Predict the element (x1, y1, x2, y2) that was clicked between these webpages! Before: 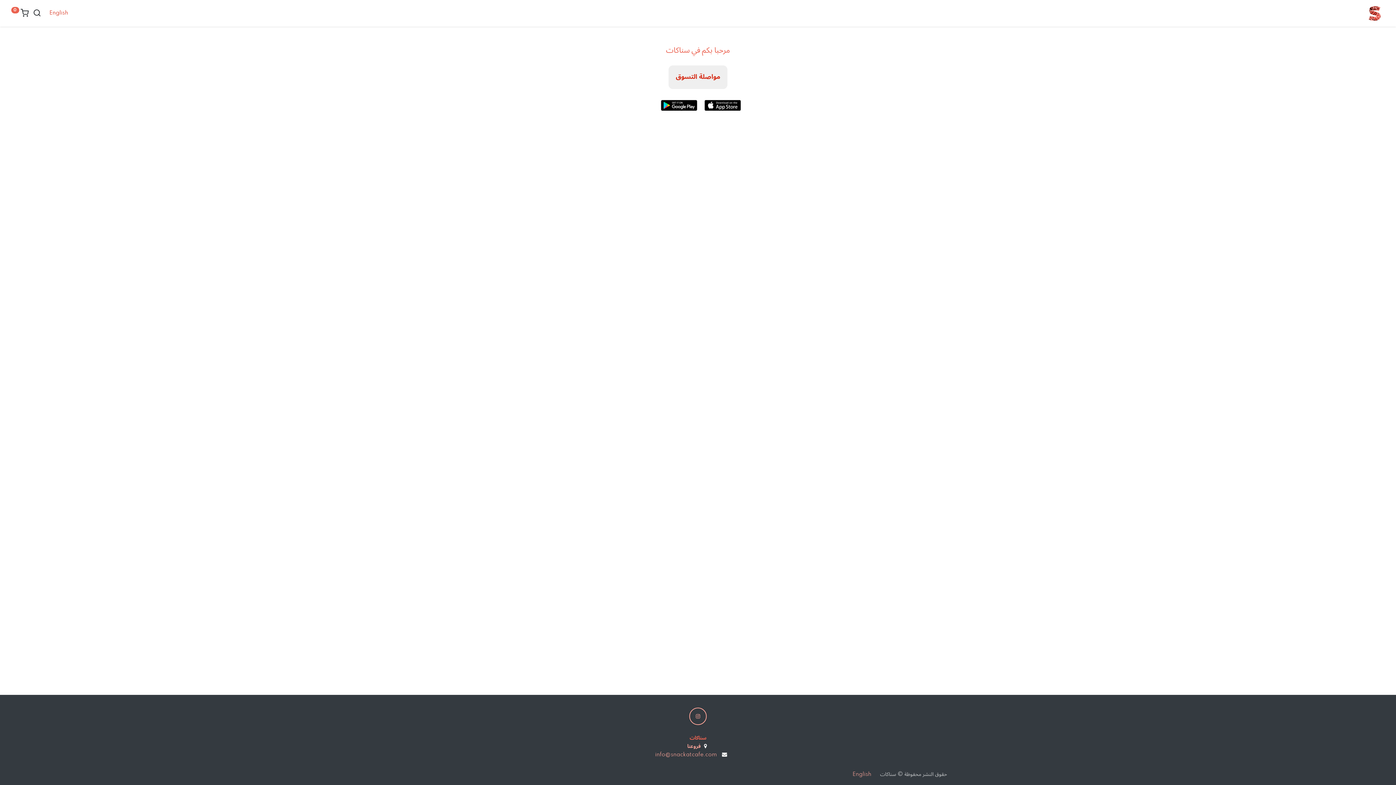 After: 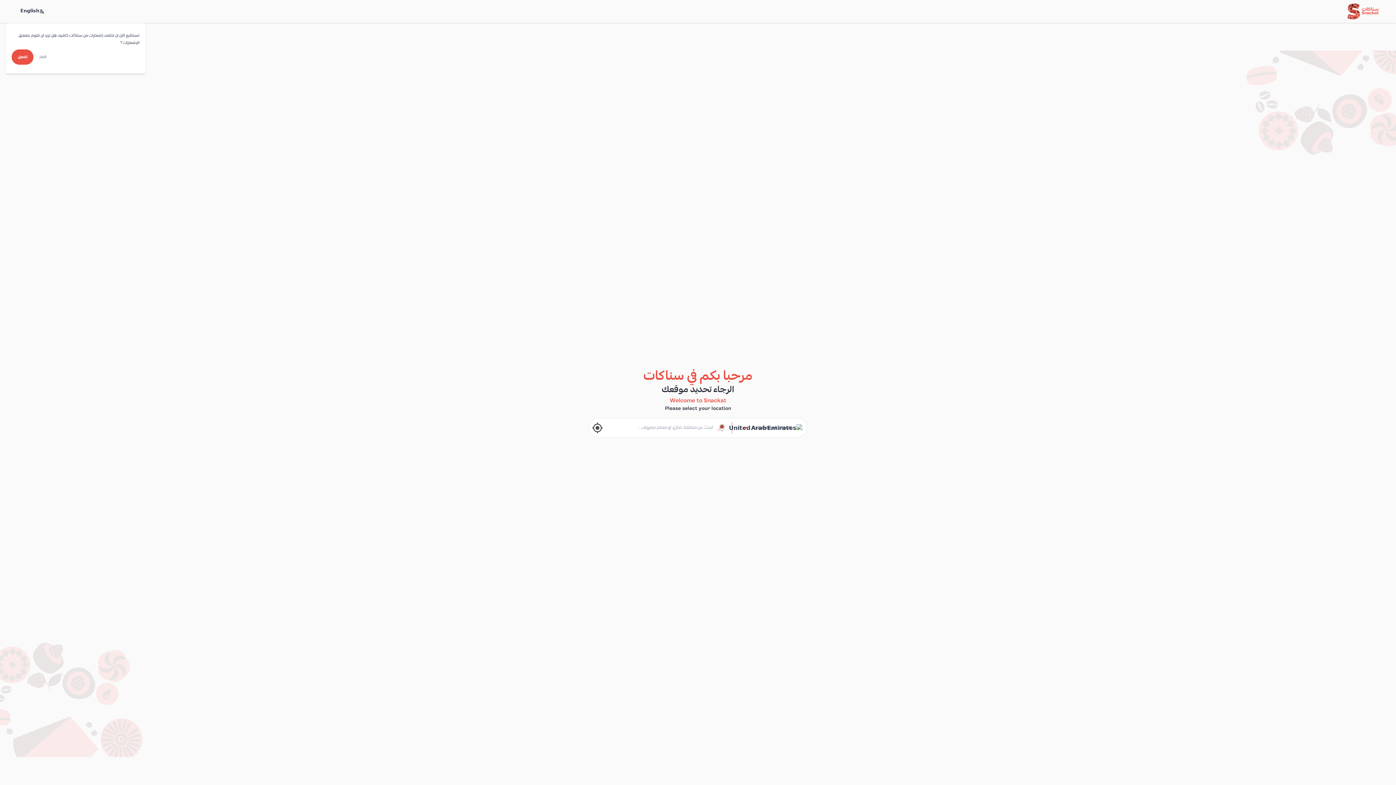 Action: label: مواصلة التسوق bbox: (676, 73, 720, 80)